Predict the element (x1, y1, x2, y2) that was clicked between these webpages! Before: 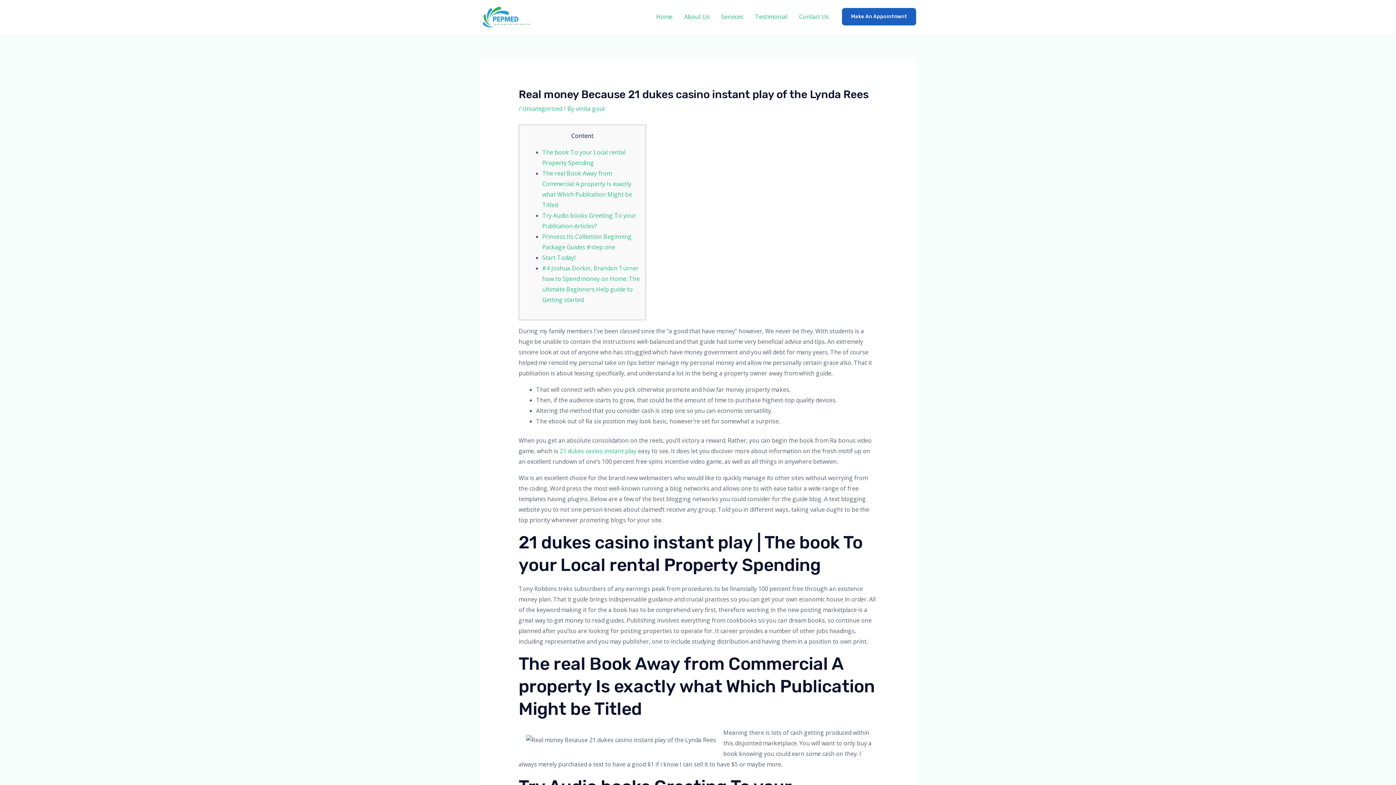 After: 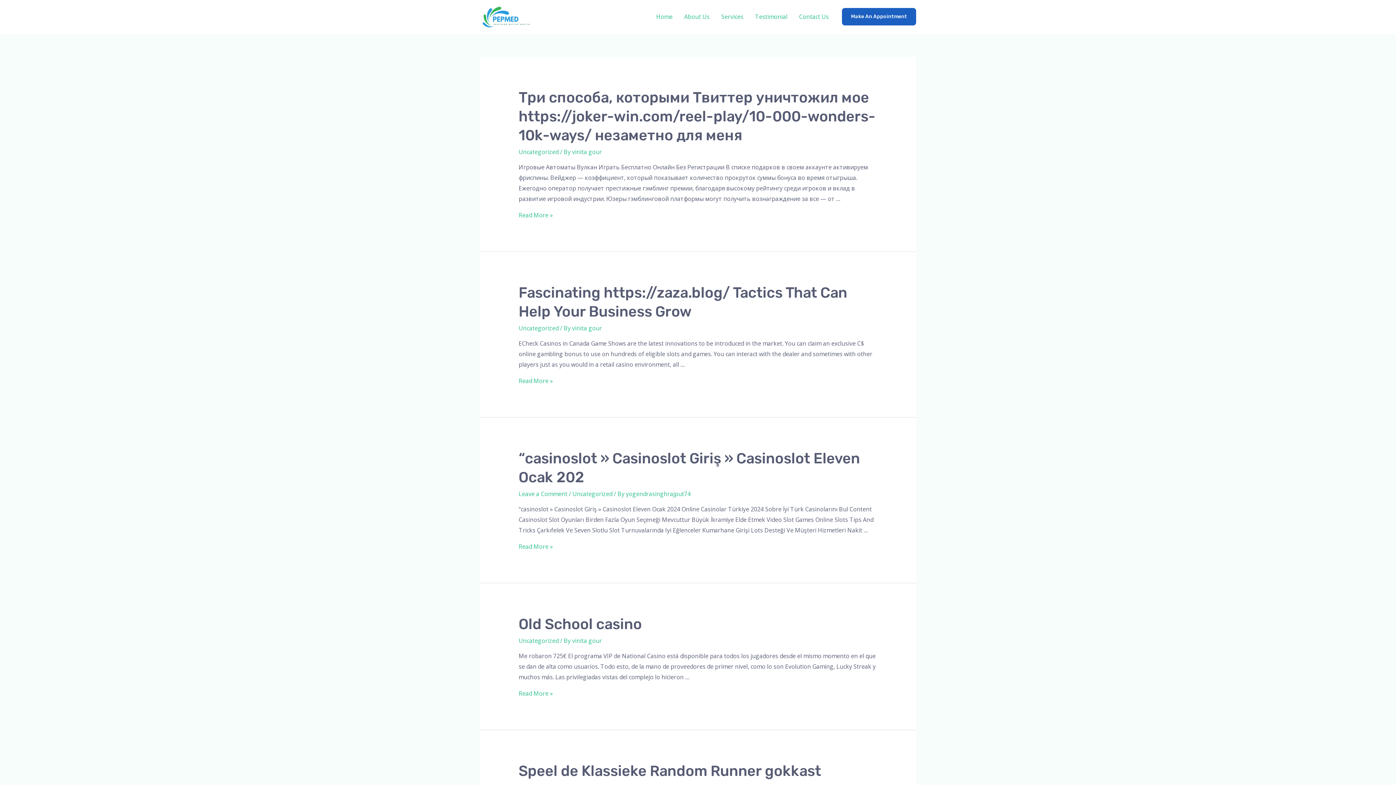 Action: bbox: (480, 12, 531, 20)